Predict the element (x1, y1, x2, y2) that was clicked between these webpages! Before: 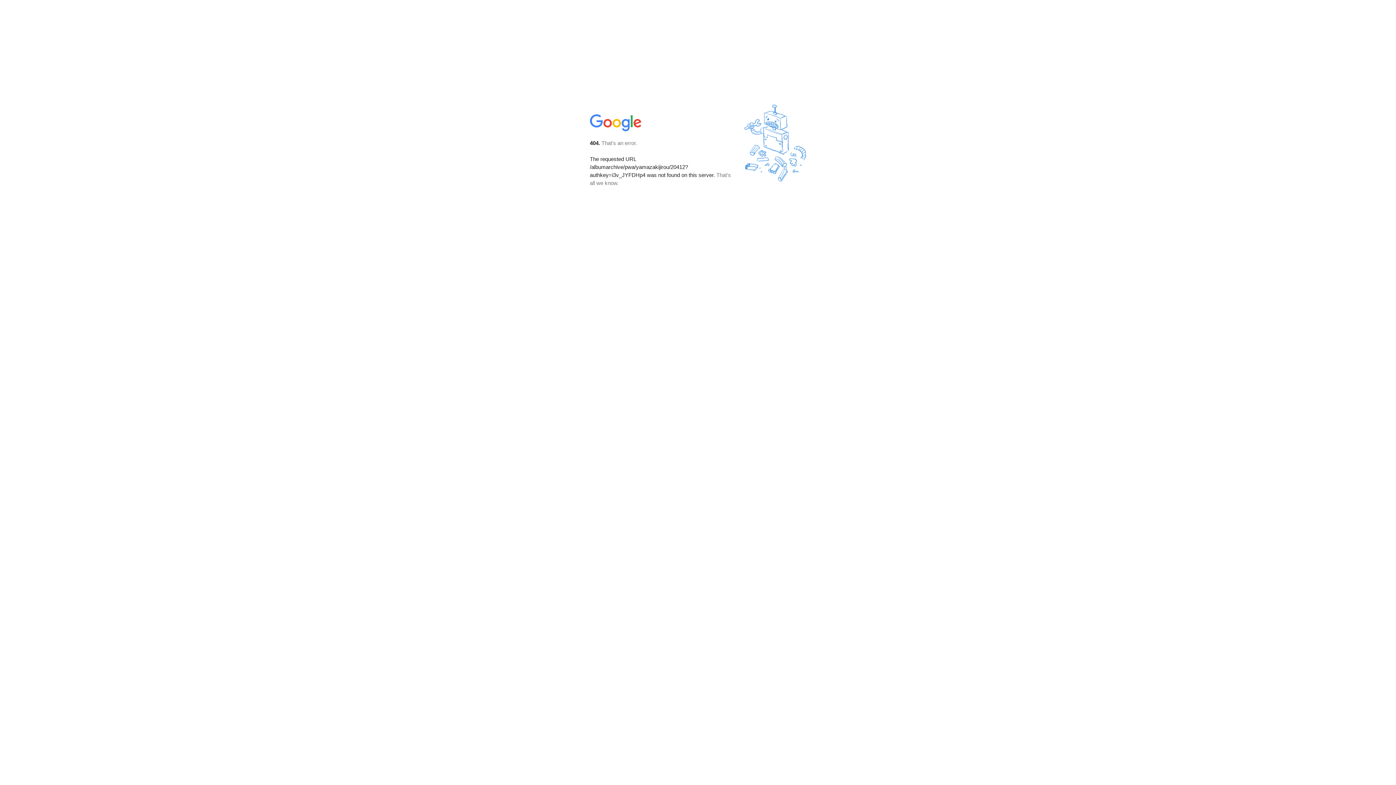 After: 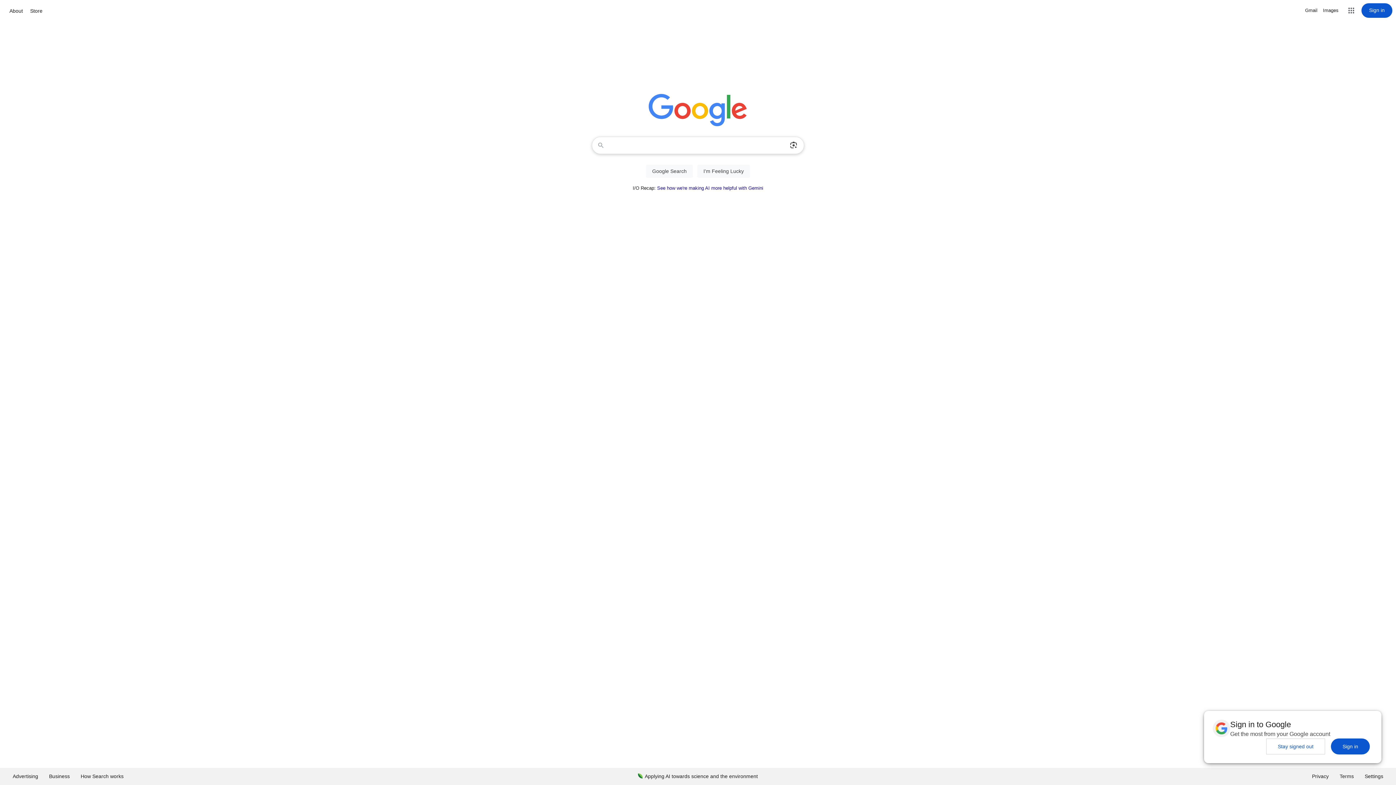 Action: bbox: (590, 127, 642, 134)